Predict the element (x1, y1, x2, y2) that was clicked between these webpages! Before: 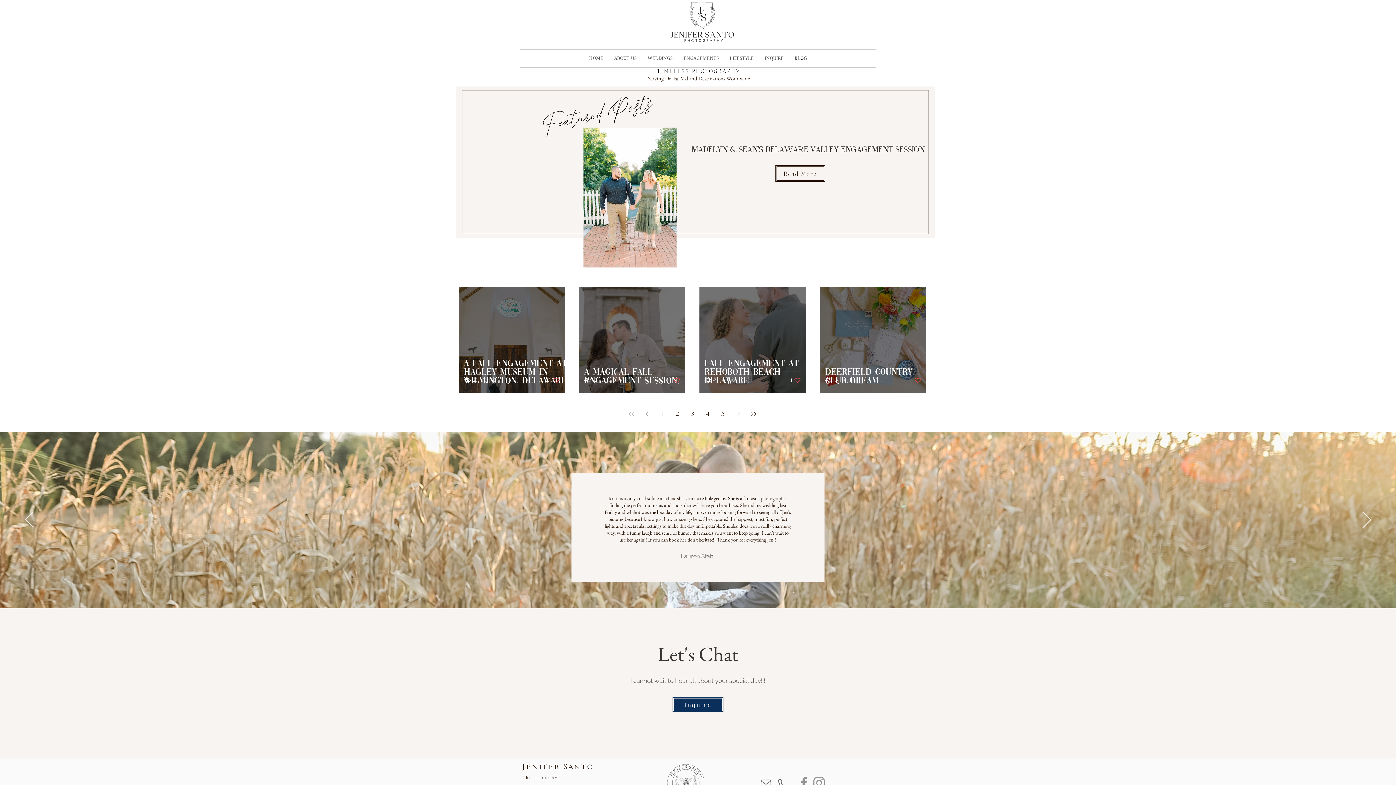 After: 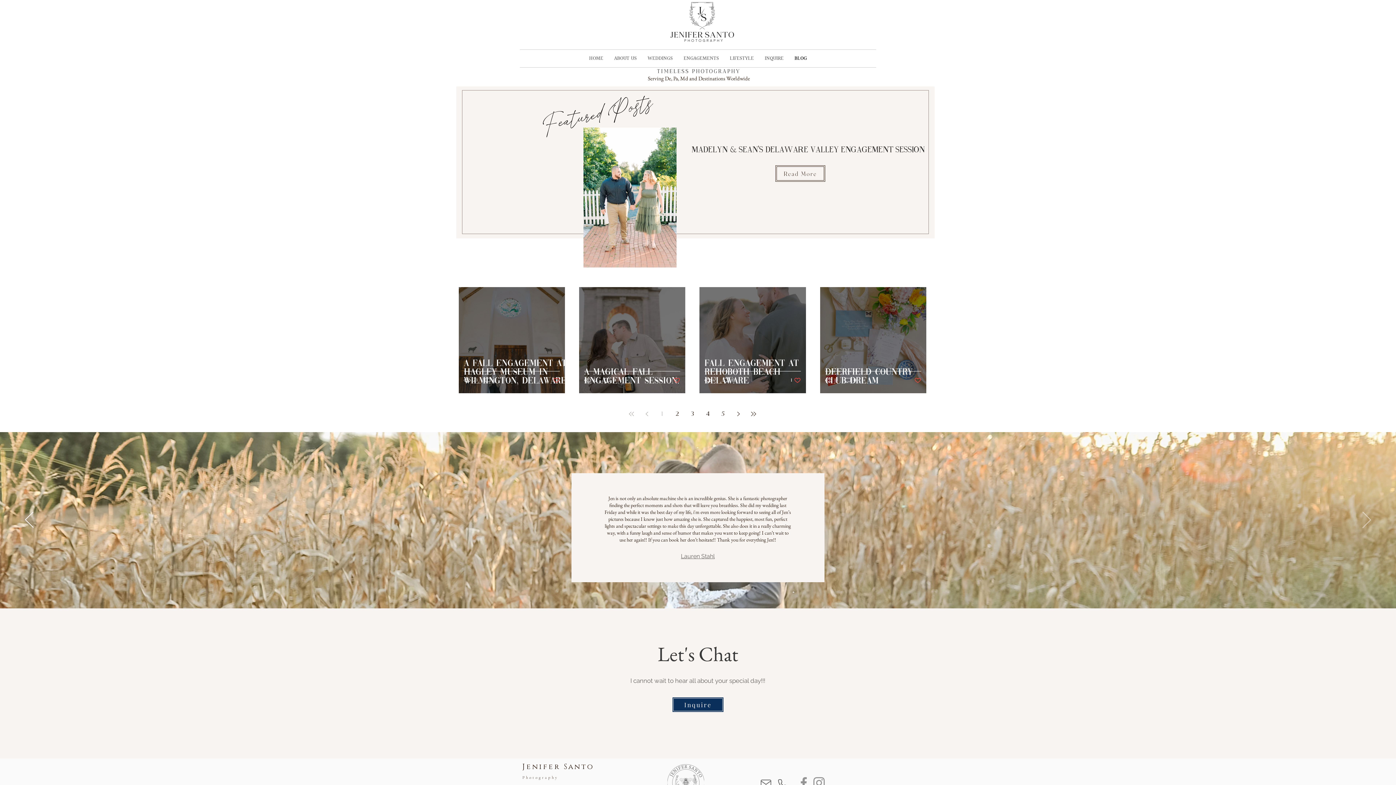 Action: bbox: (1362, 511, 1371, 529) label: Next